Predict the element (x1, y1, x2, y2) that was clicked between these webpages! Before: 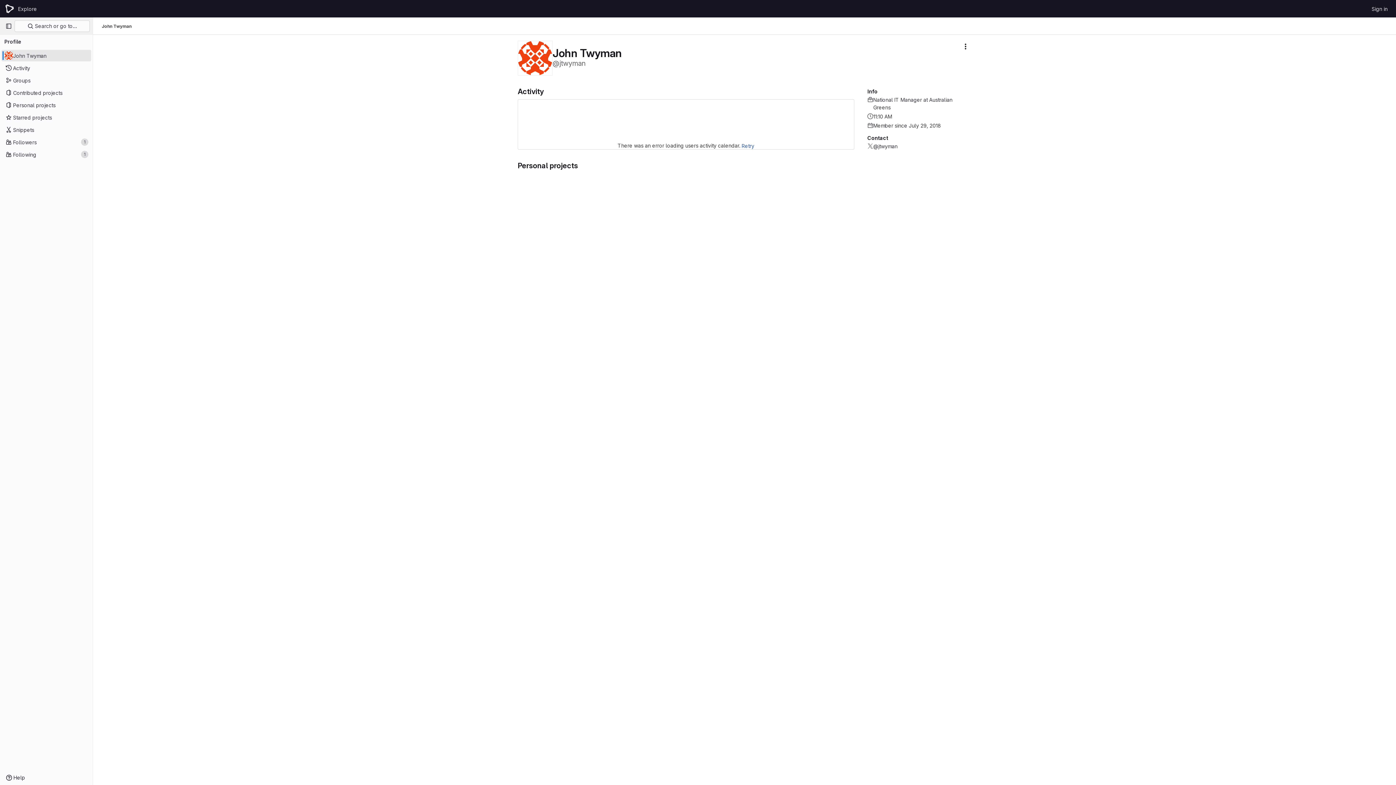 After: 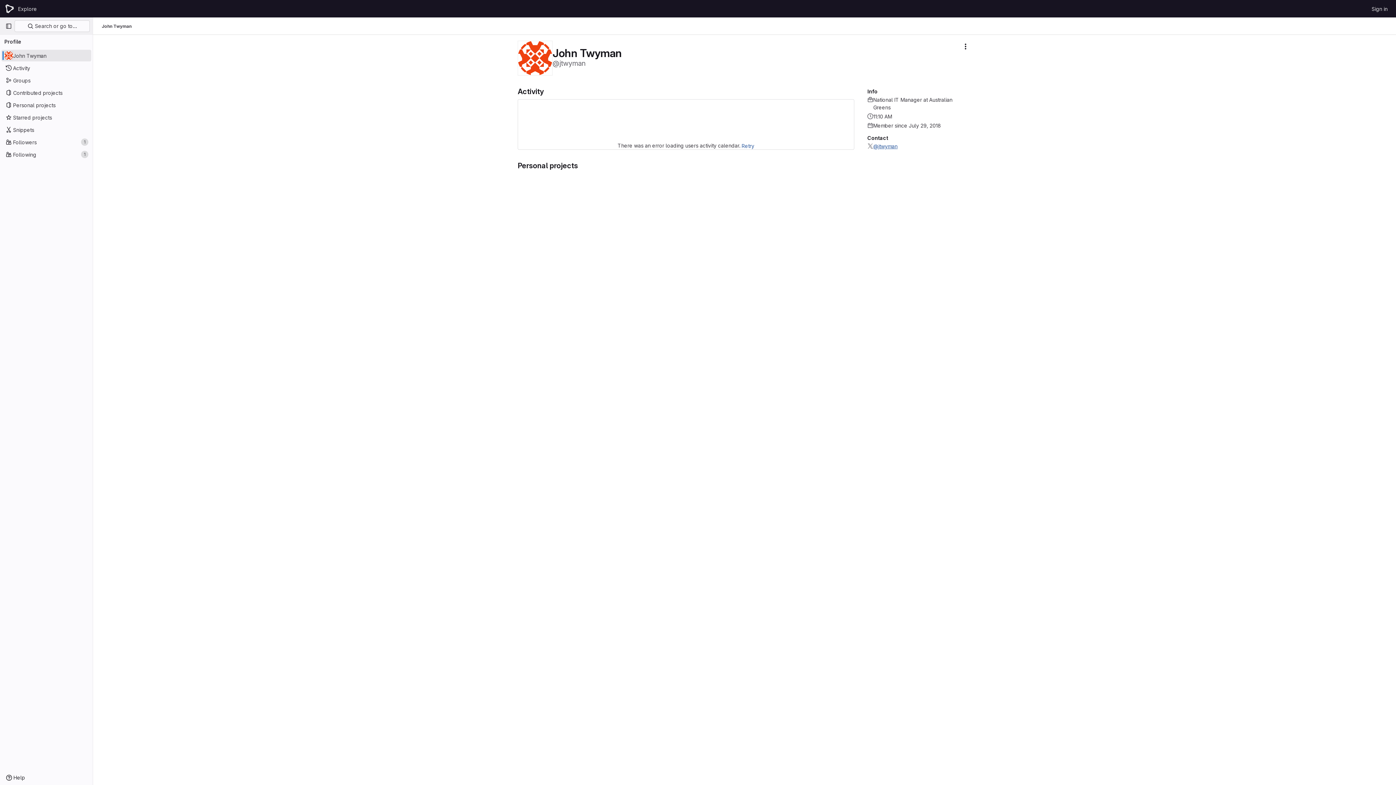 Action: bbox: (873, 142, 897, 150) label: @jtwyman